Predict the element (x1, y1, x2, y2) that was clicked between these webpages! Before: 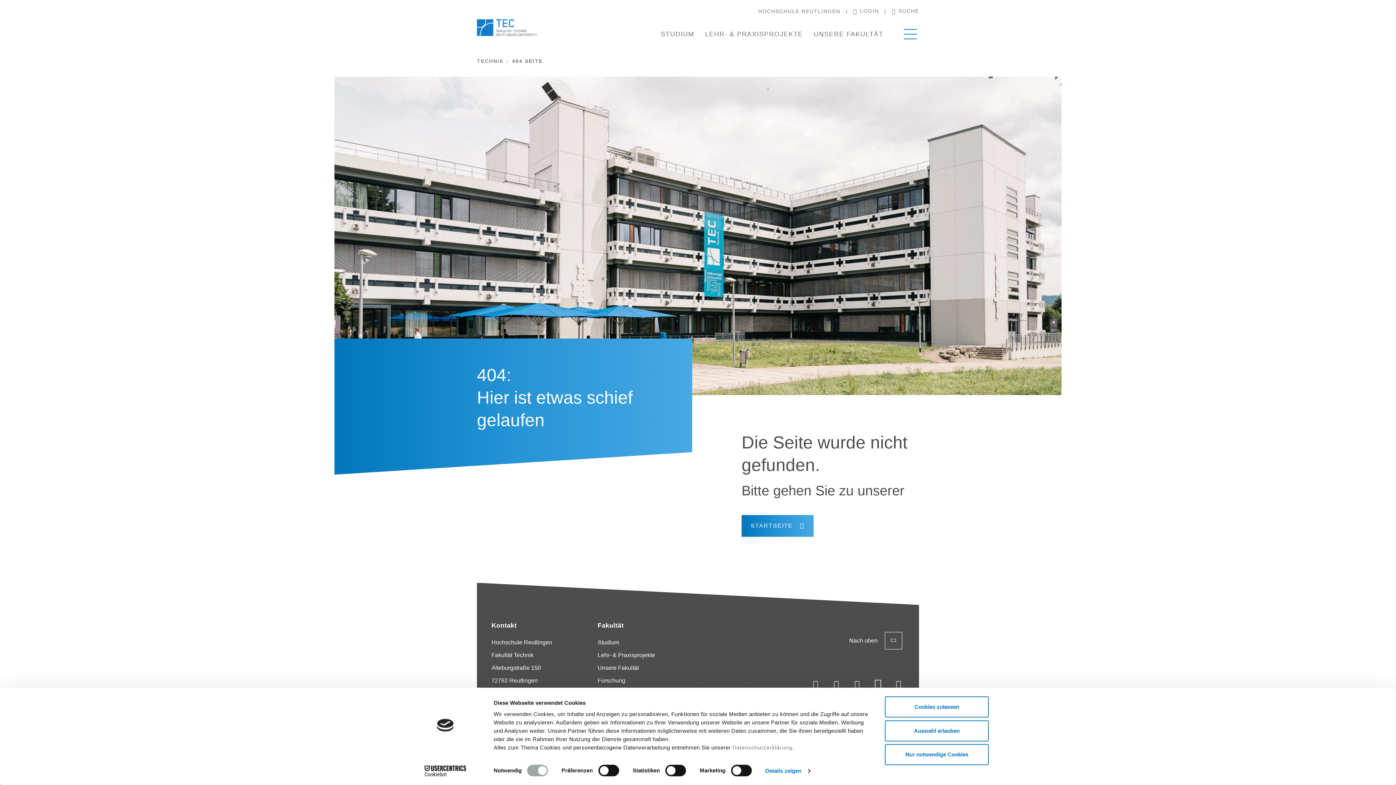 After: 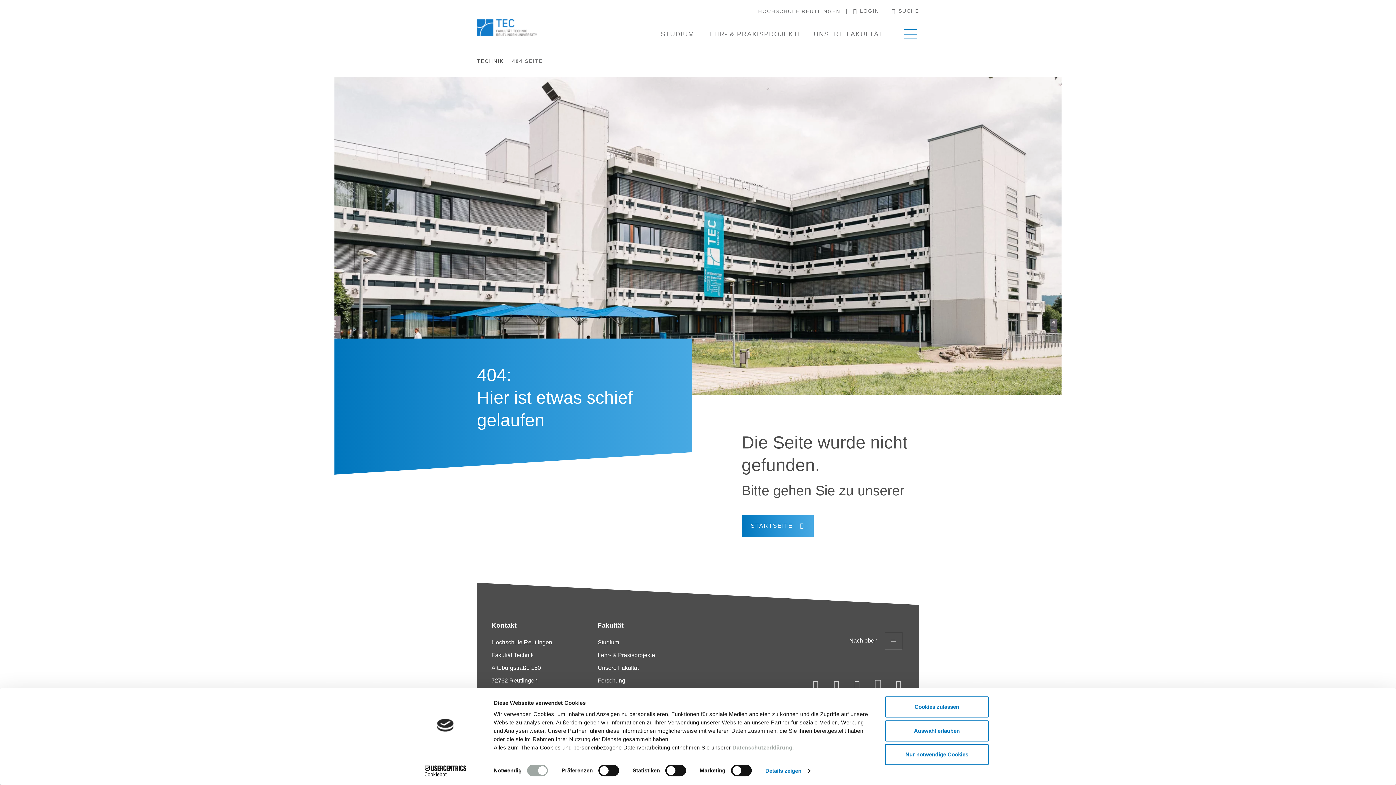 Action: label: HOCHSCHULE REUTLINGEN bbox: (758, 7, 840, 15)